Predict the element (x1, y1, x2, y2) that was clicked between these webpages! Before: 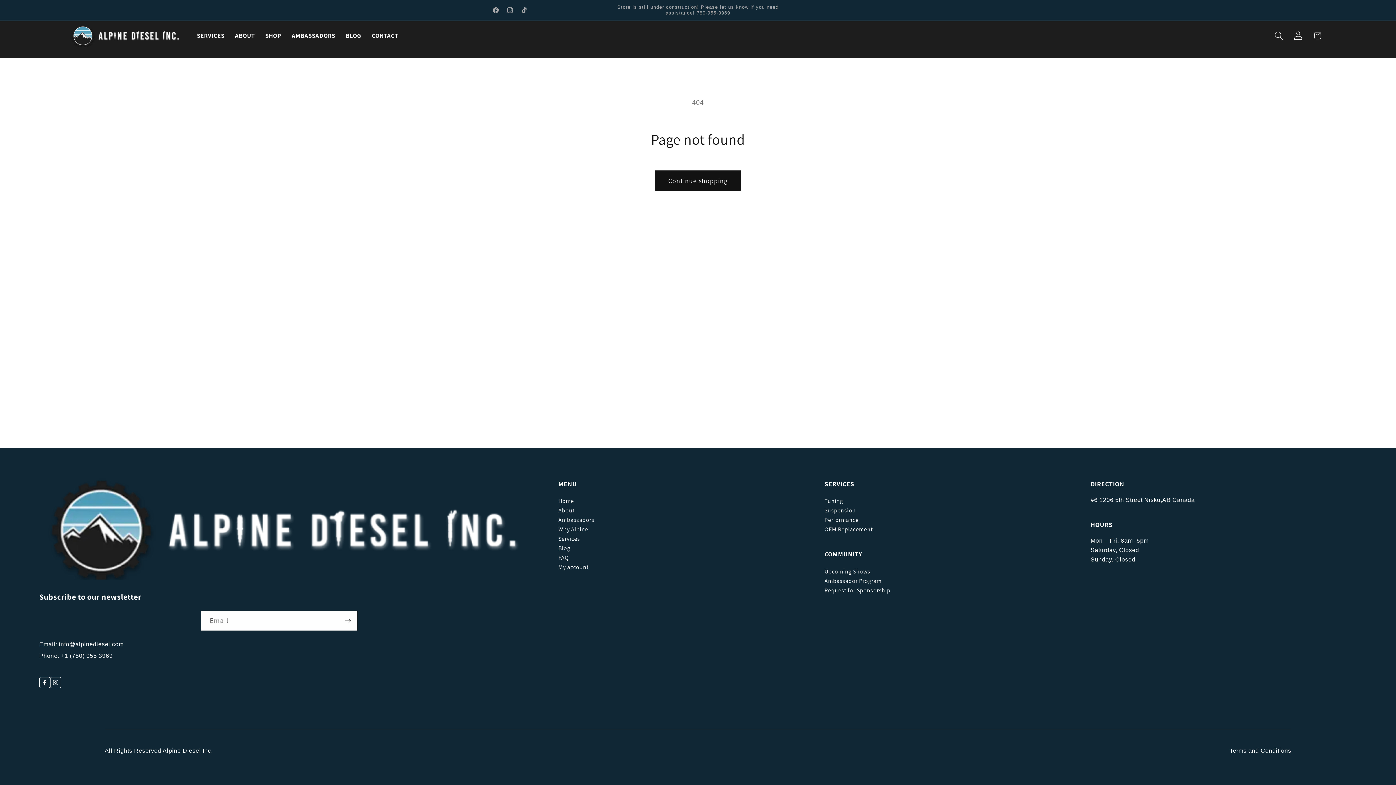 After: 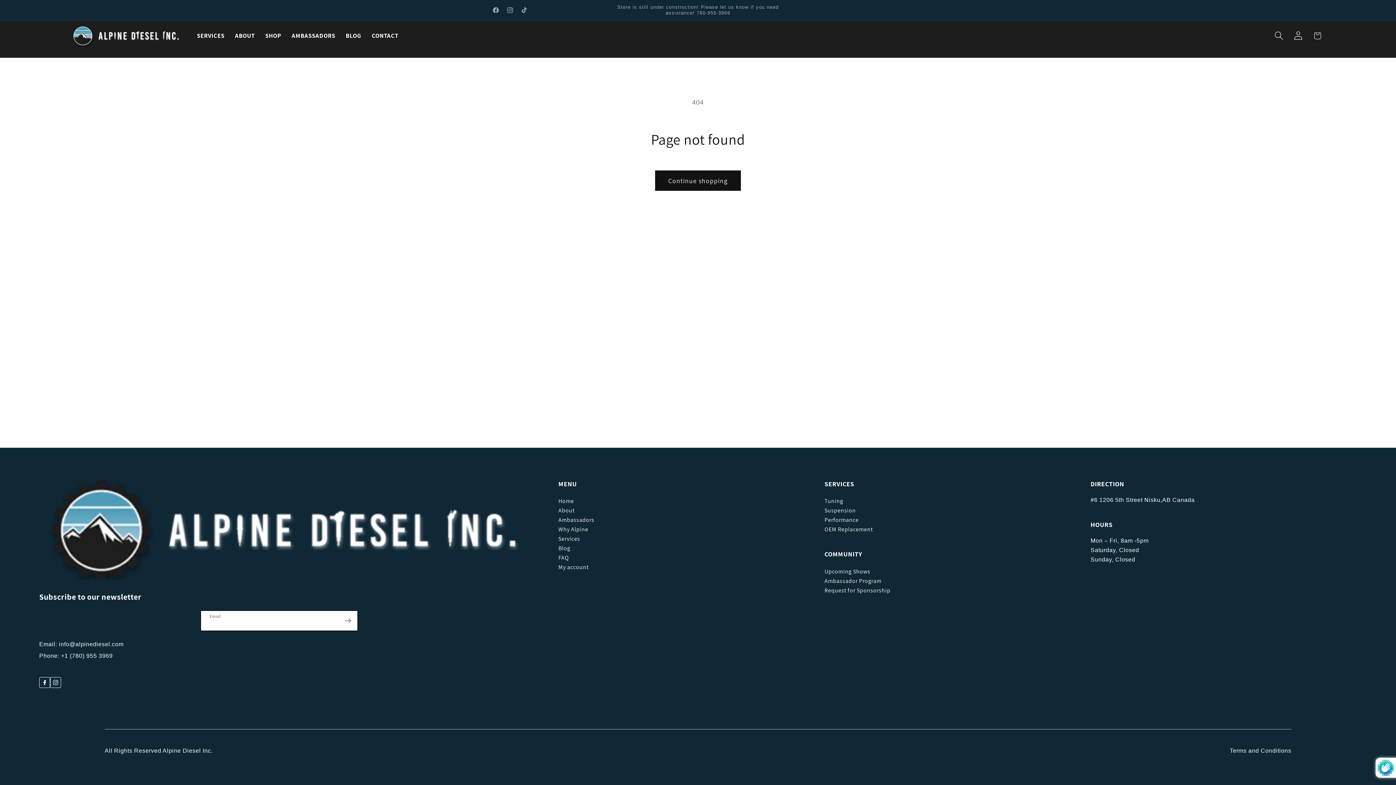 Action: label: Subscribe bbox: (338, 610, 357, 631)